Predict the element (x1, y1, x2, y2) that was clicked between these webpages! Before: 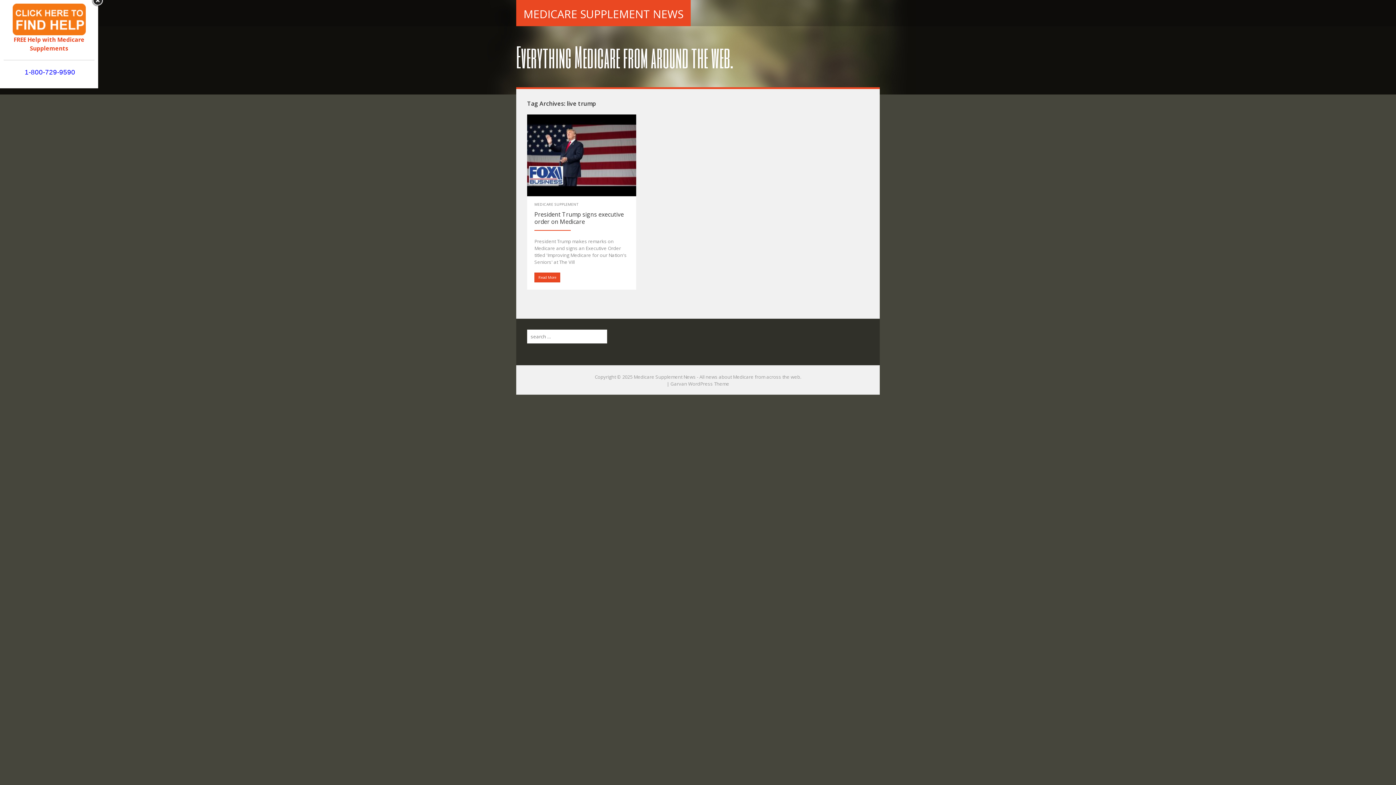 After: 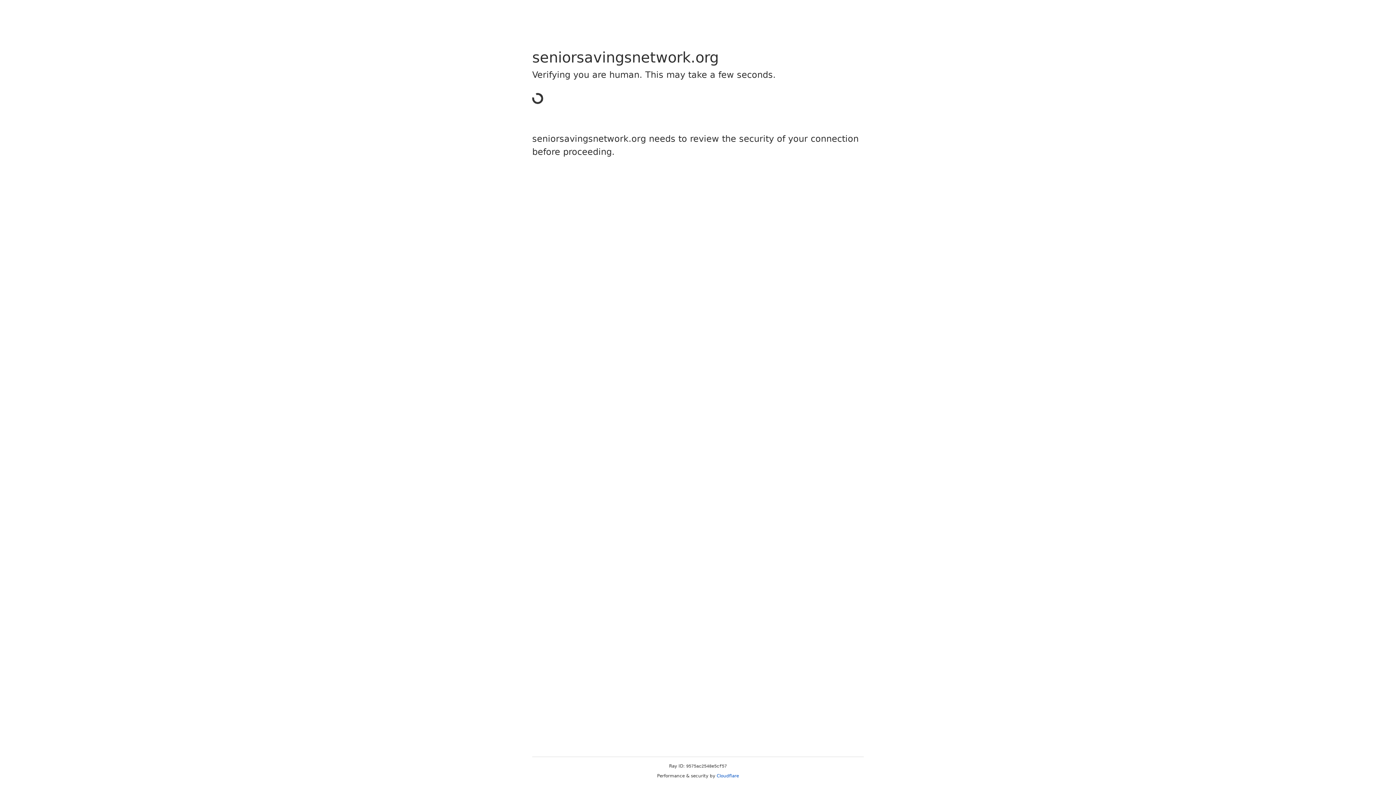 Action: label: FREE Help with Medicare Supplements bbox: (13, 36, 84, 52)